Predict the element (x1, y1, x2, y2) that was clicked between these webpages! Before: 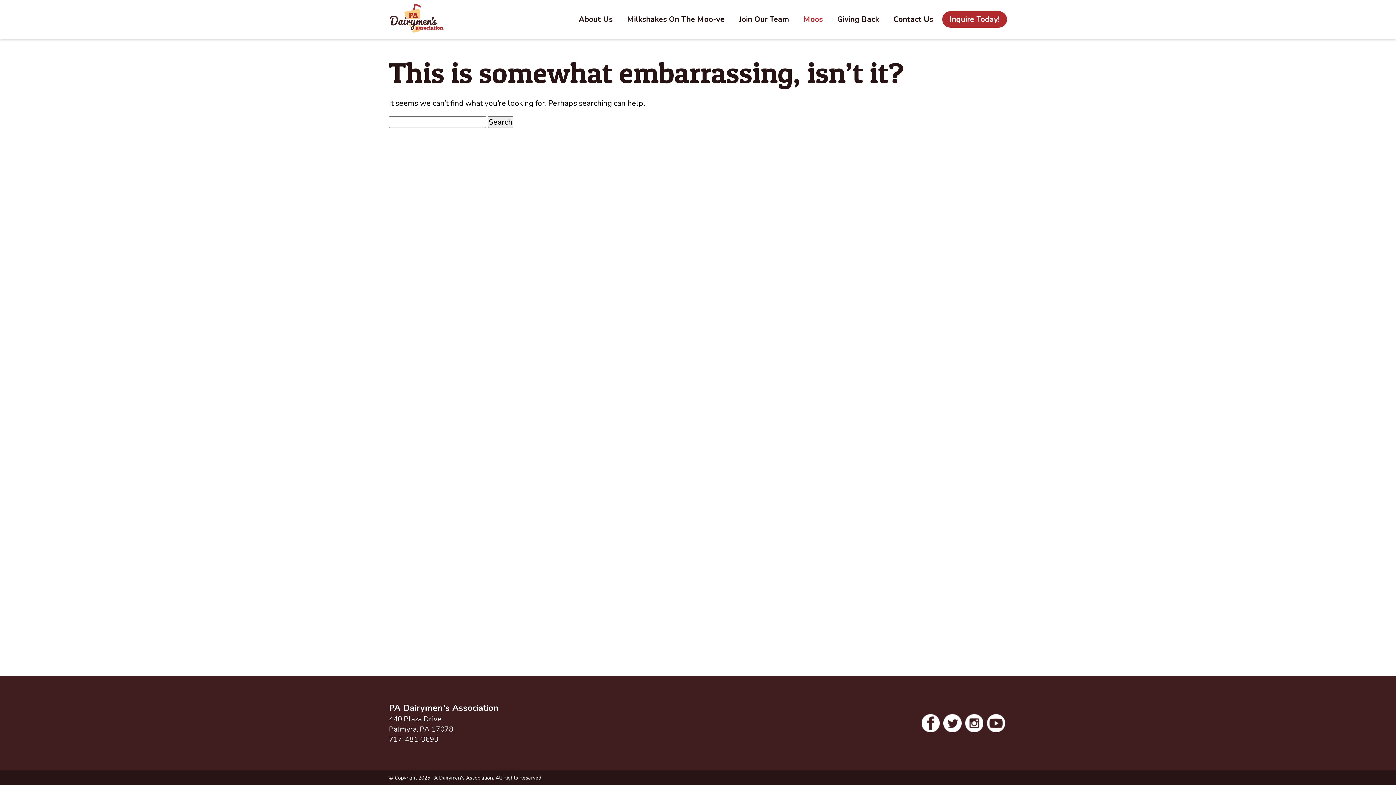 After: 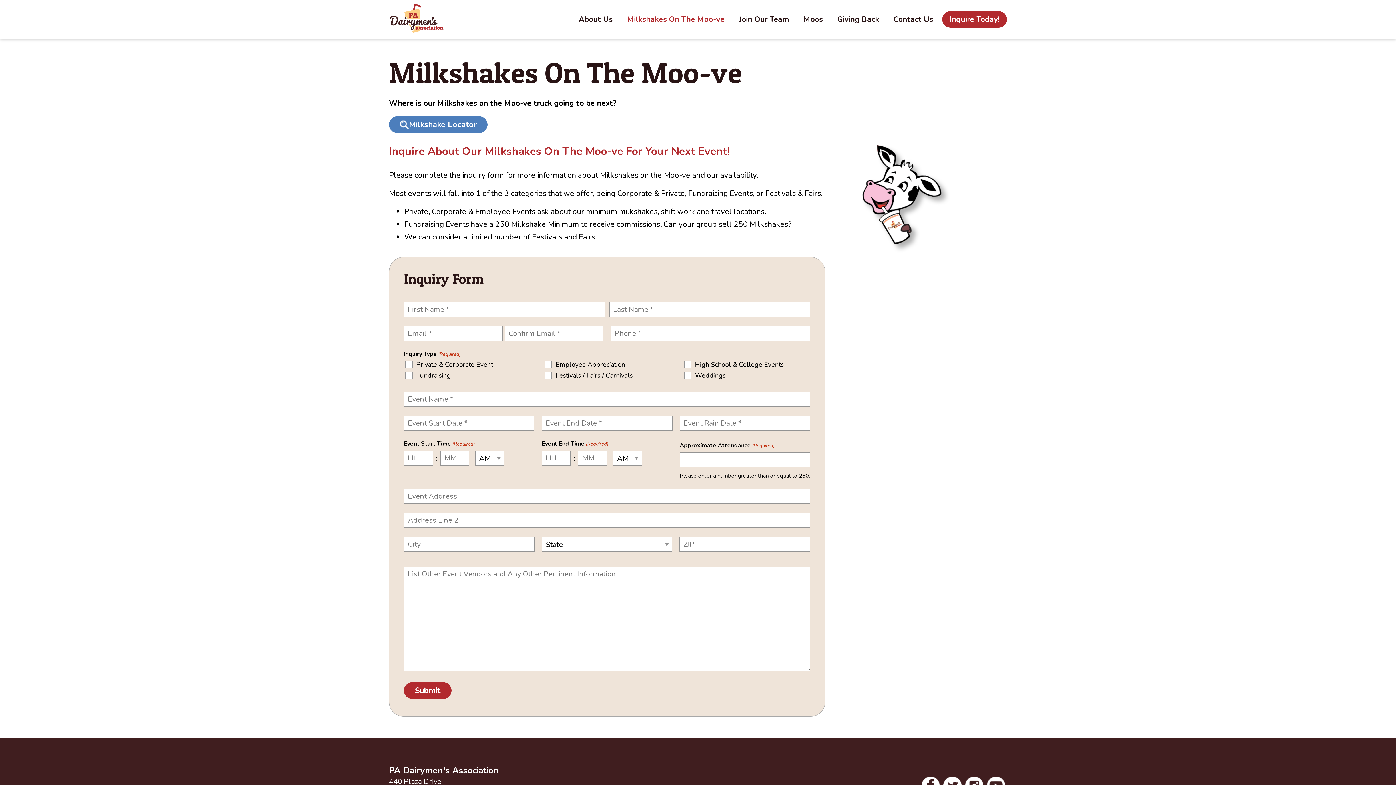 Action: bbox: (942, 11, 1007, 27) label: Inquire Today!